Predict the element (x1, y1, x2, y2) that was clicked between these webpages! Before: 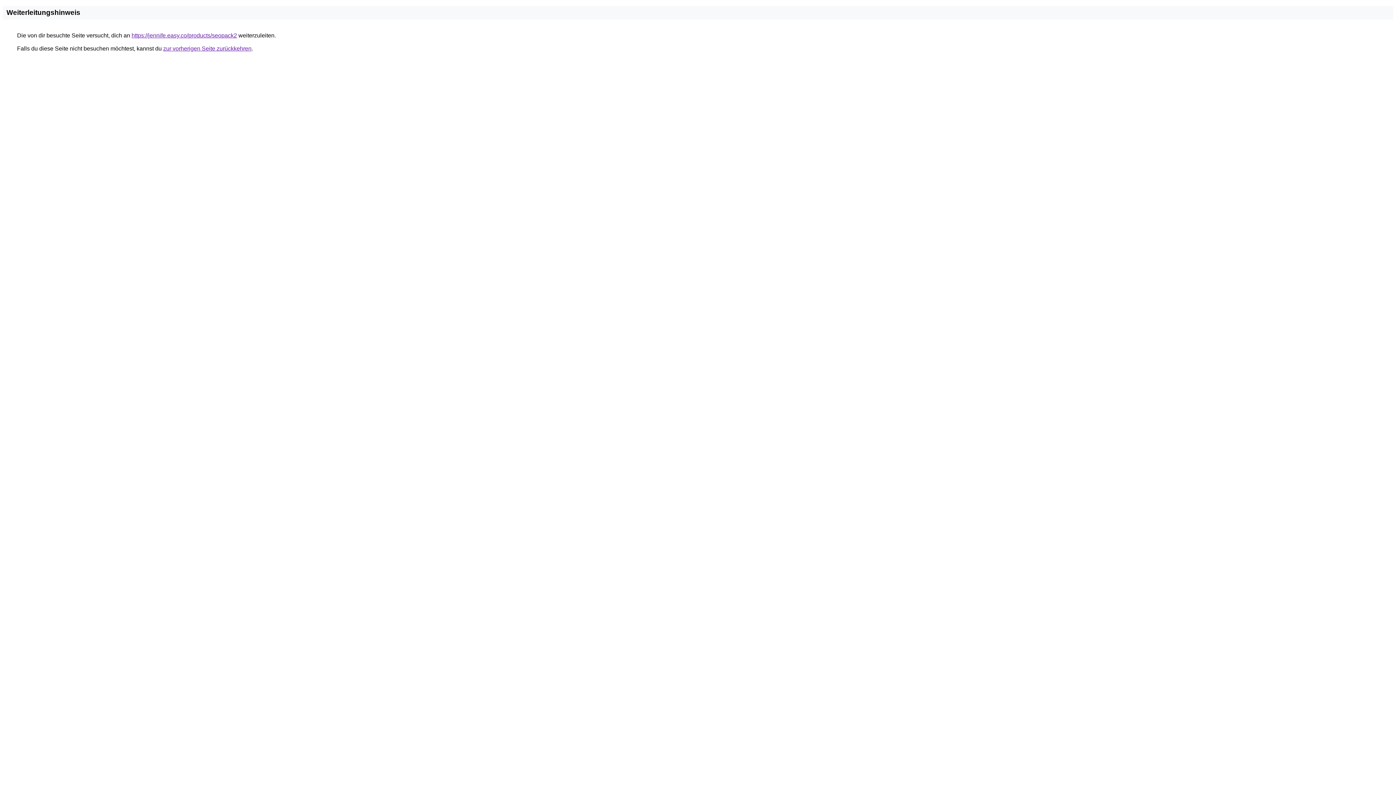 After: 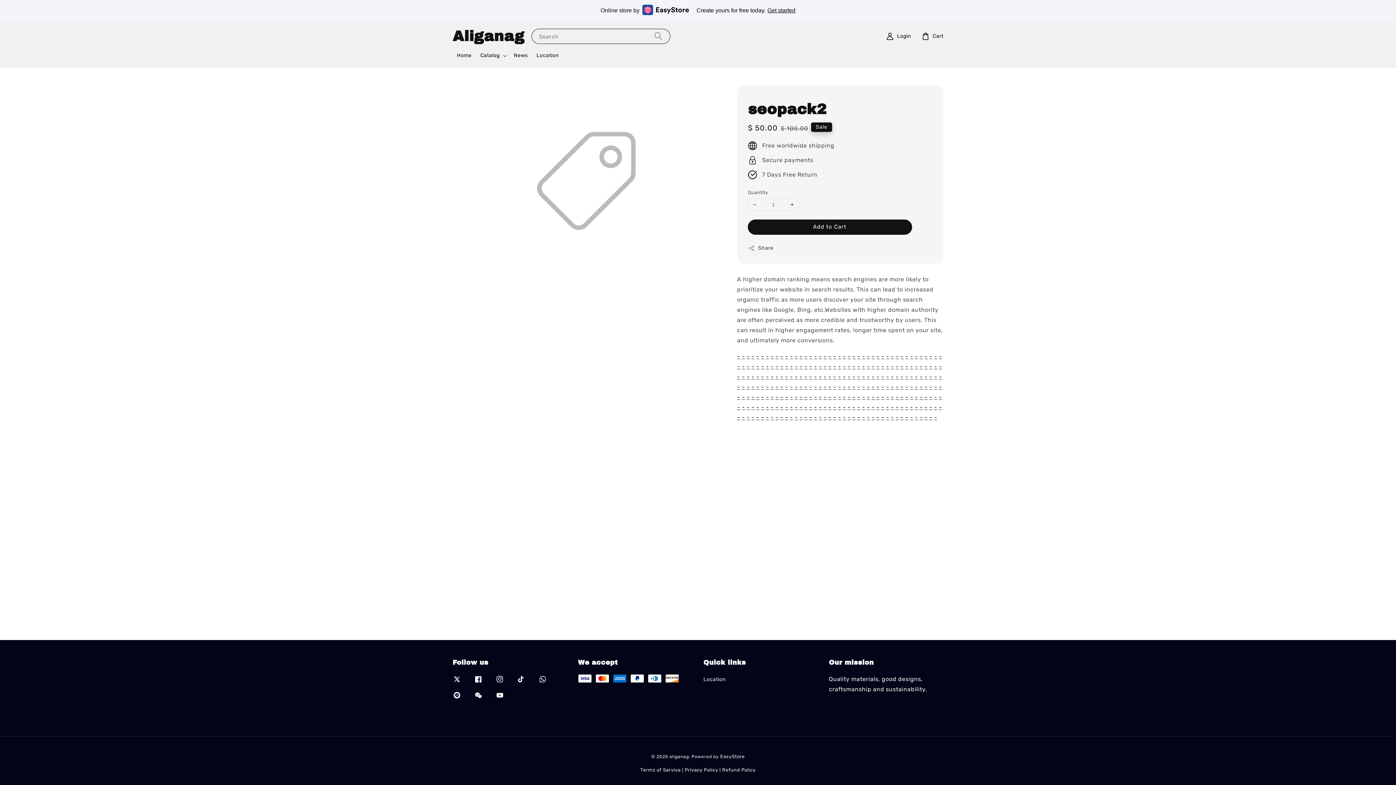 Action: label: https://jennife.easy.co/products/seopack2 bbox: (131, 32, 237, 38)